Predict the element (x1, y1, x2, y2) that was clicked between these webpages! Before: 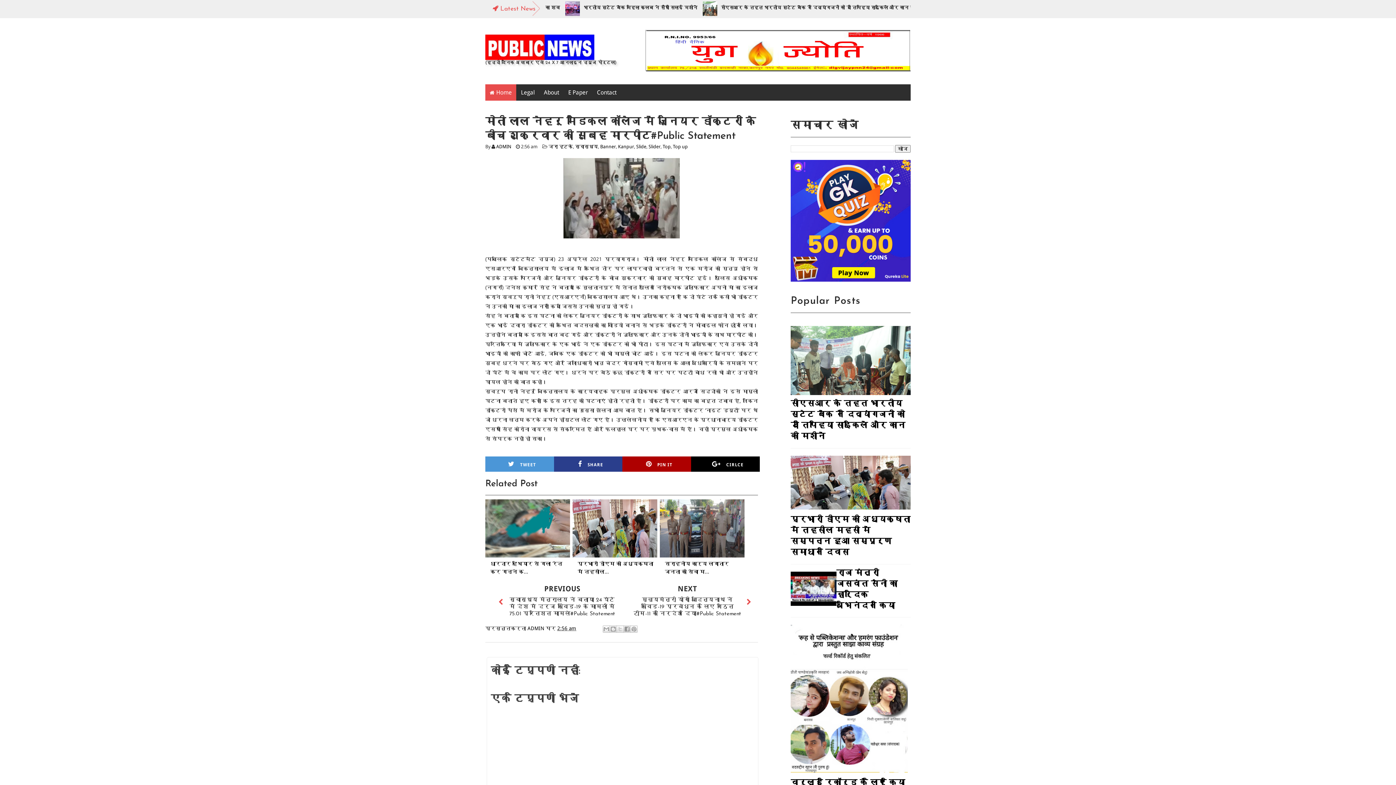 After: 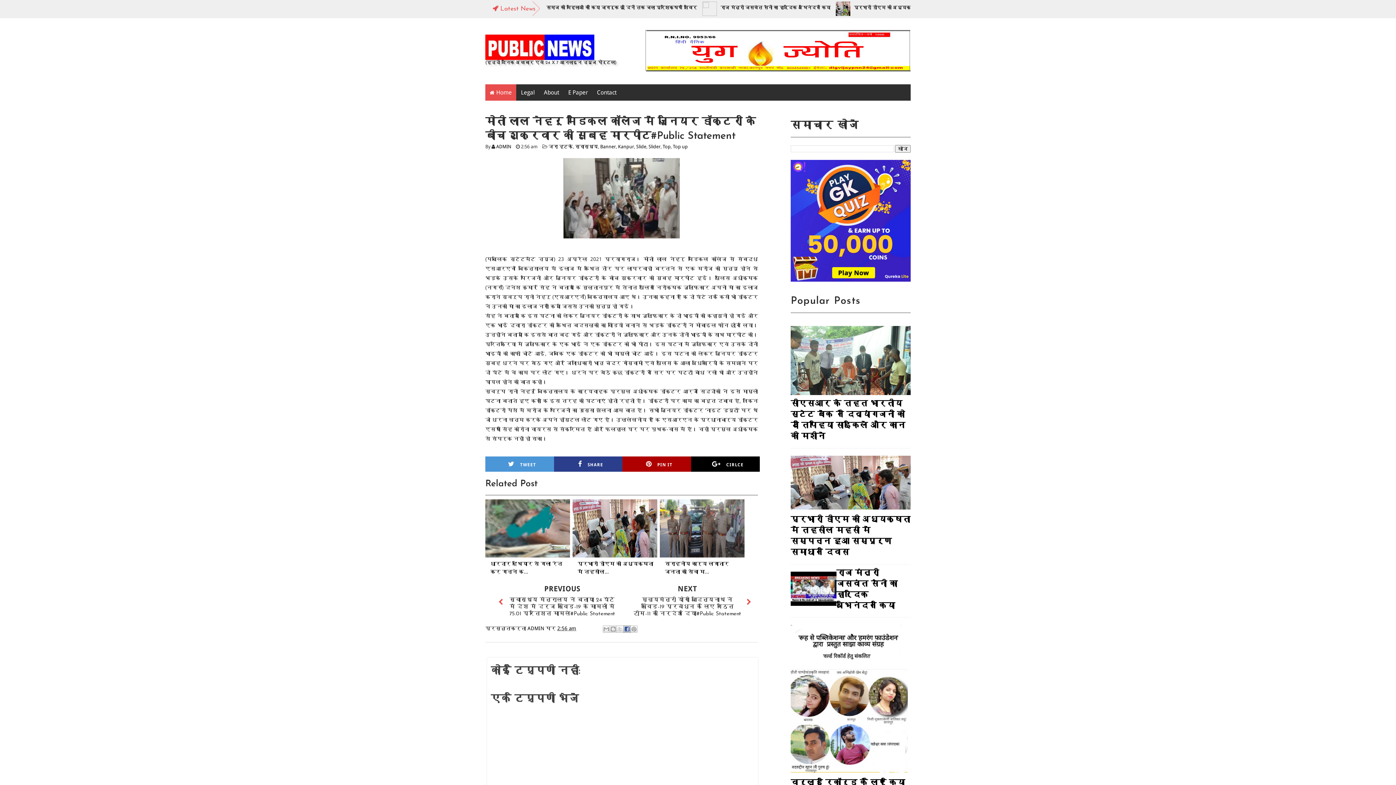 Action: bbox: (623, 625, 630, 633) label: Facebook पर शेयर करें